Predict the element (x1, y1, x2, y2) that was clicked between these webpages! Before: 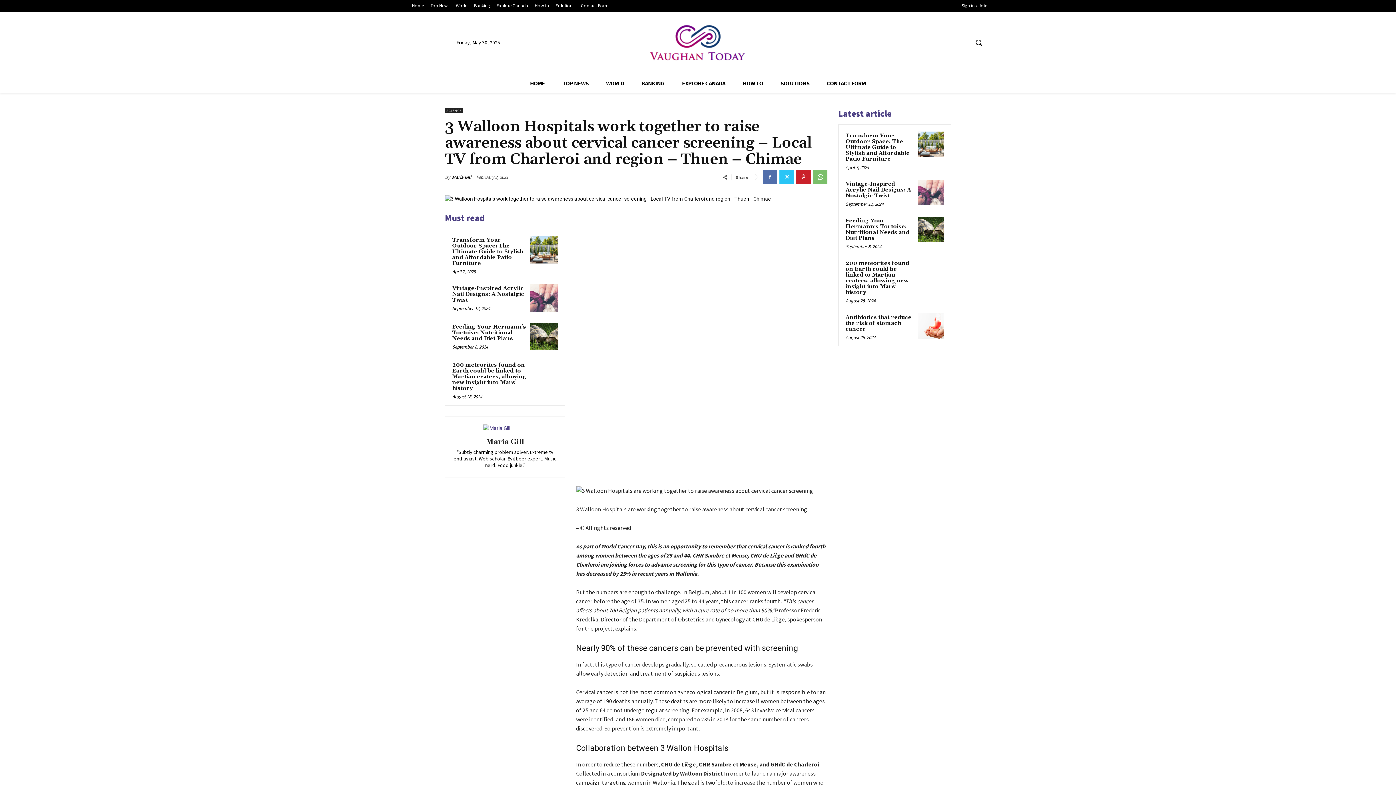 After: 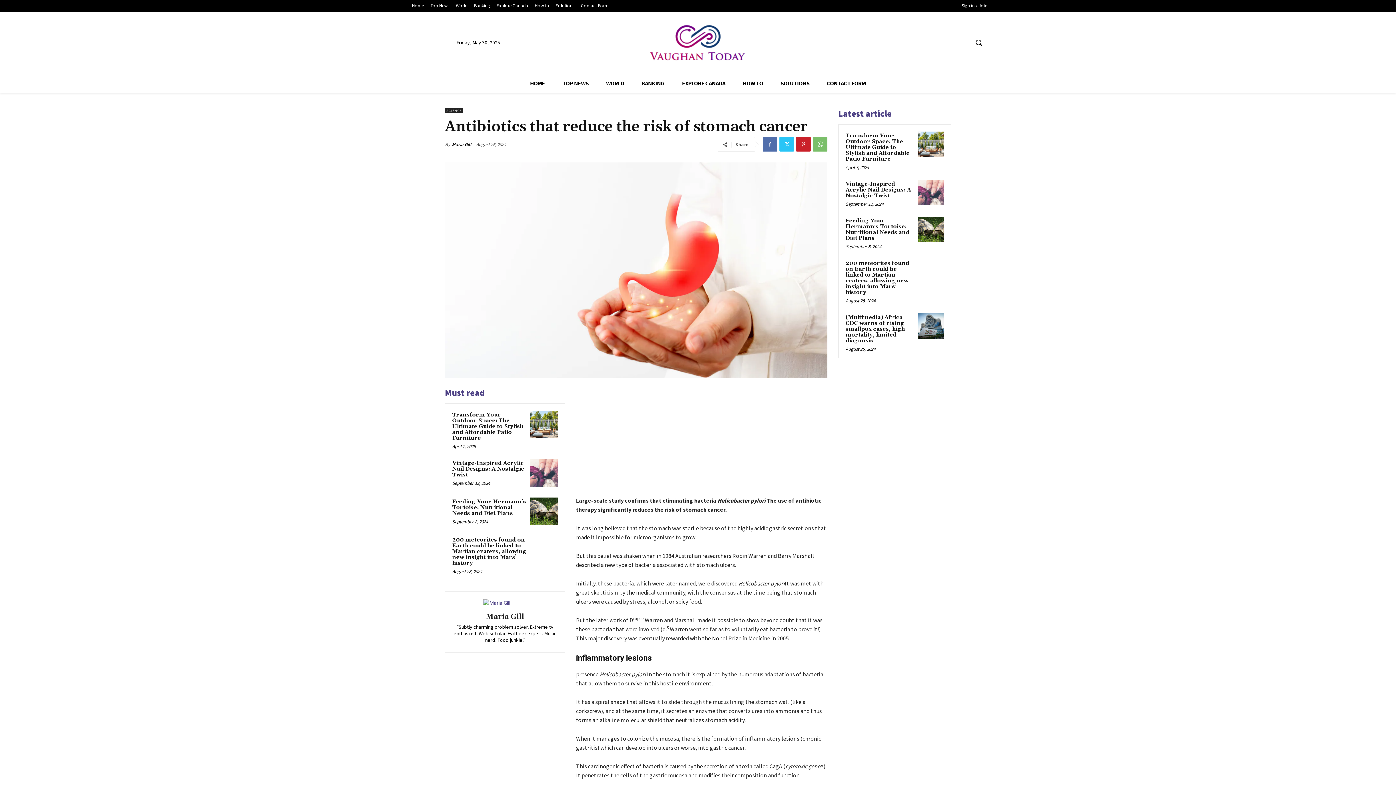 Action: label: Antibiotics that reduce the risk of stomach cancer bbox: (845, 314, 911, 332)